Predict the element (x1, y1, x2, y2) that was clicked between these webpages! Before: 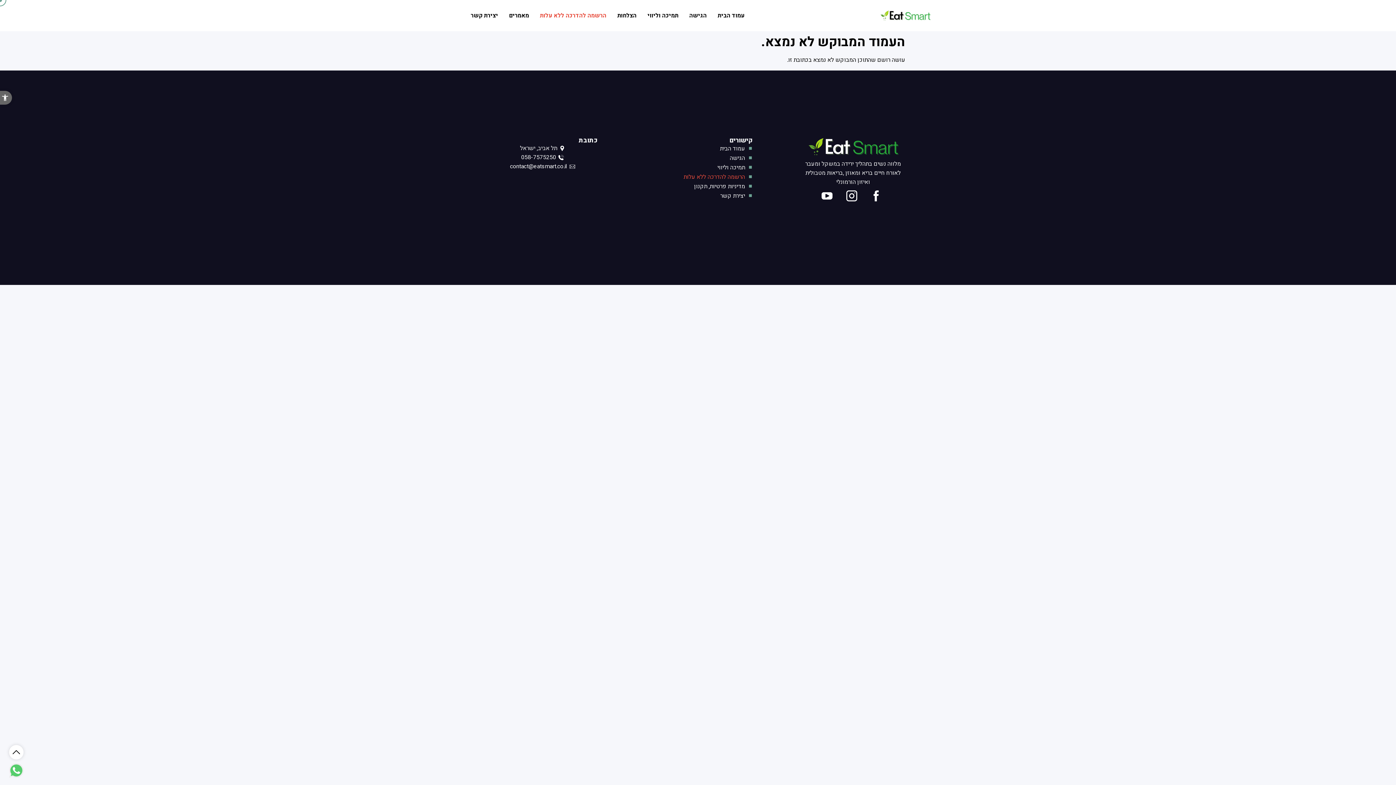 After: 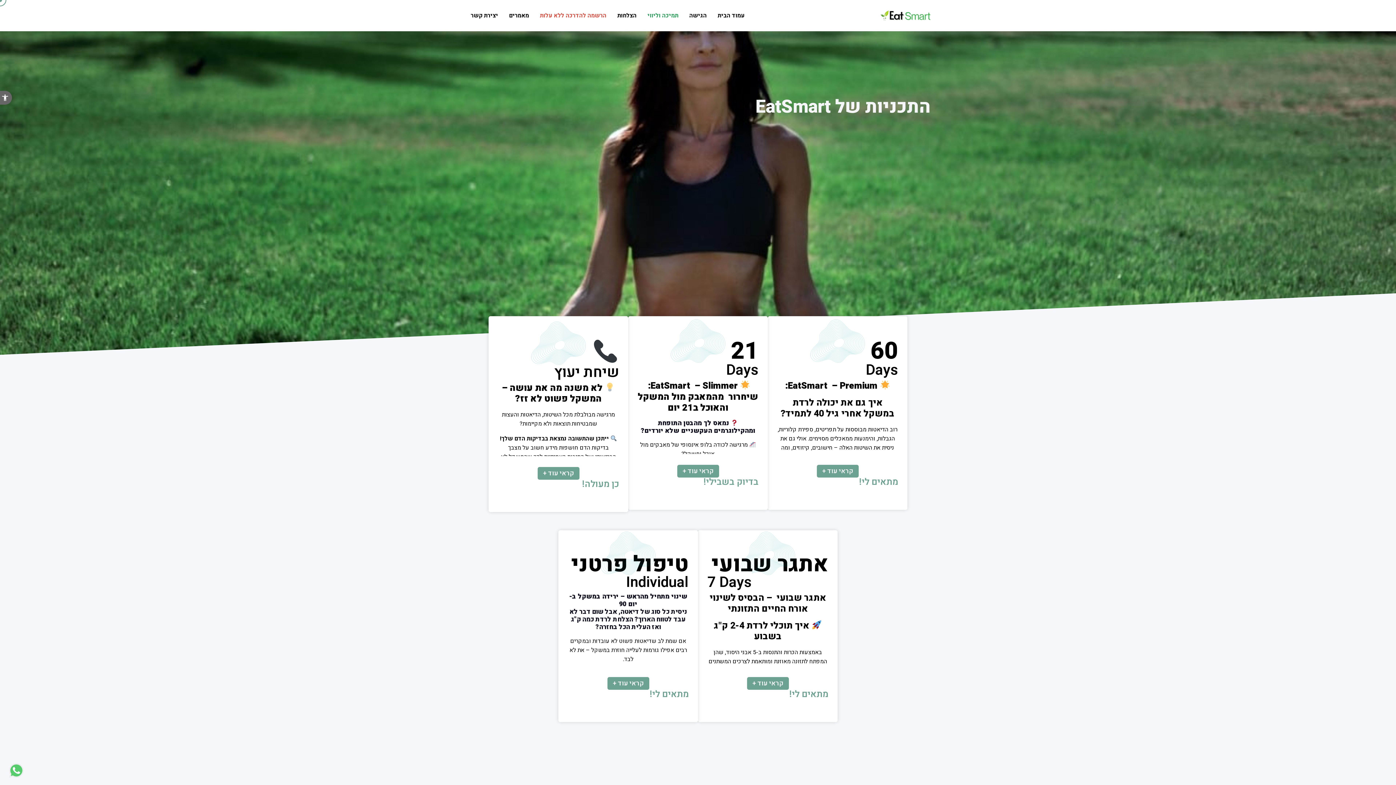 Action: bbox: (642, 7, 684, 24) label: תמיכה וליווי